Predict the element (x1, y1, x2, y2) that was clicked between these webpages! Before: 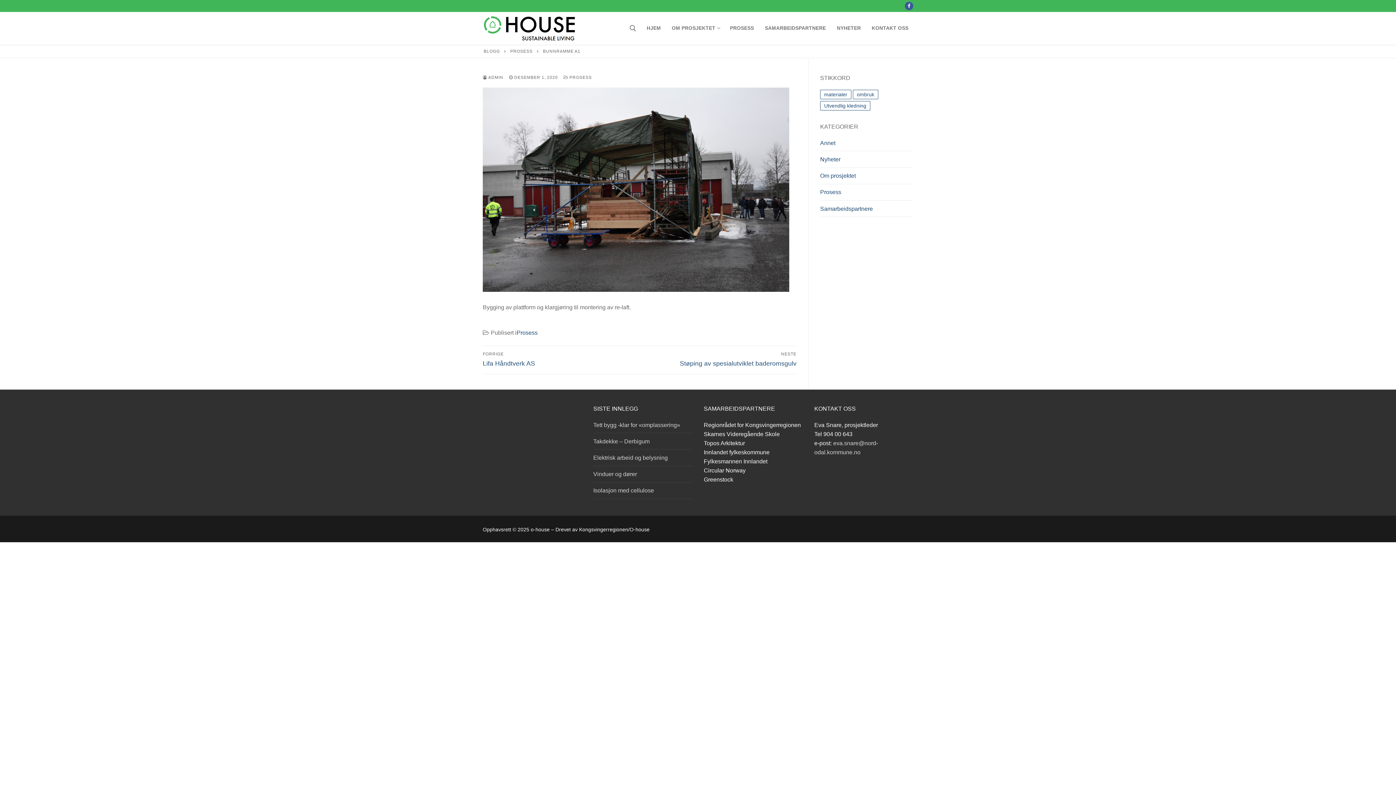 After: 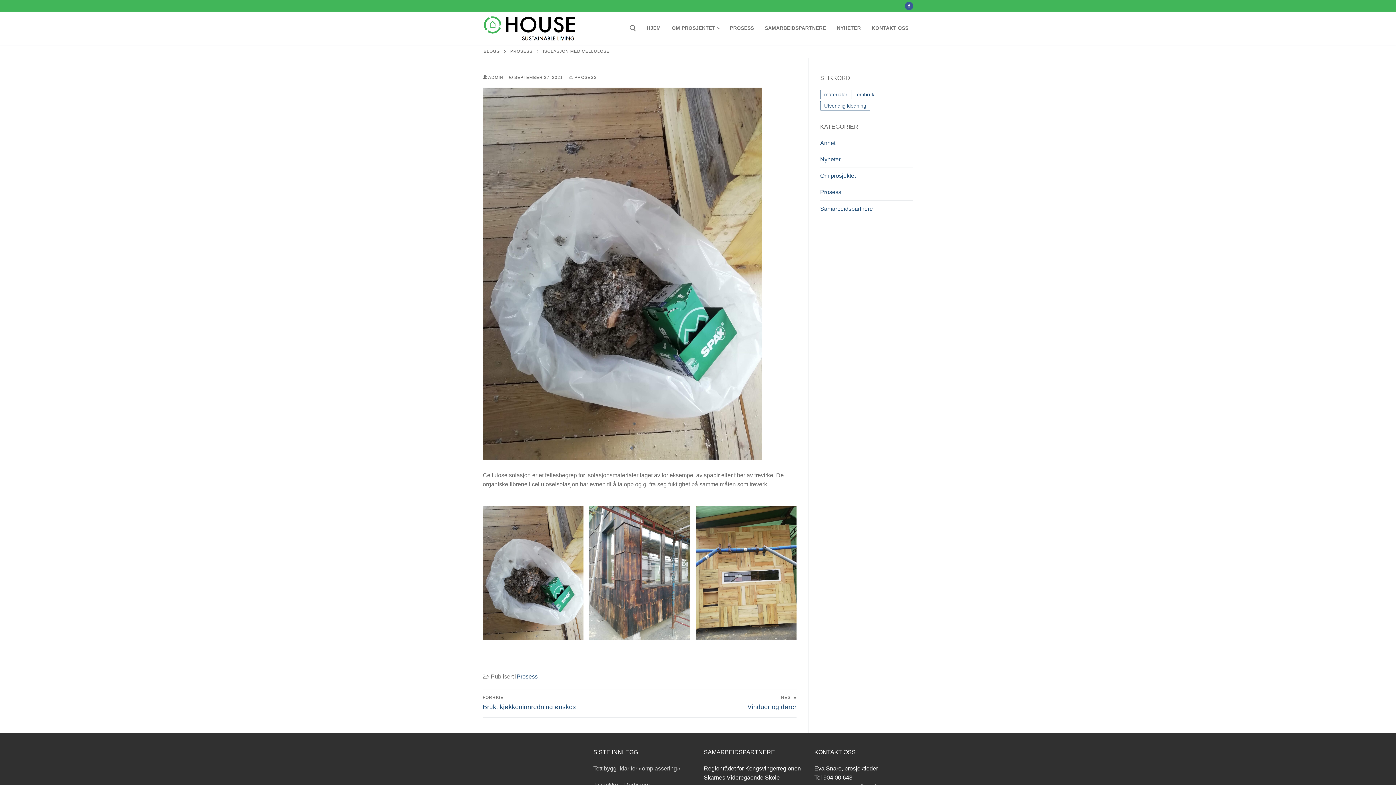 Action: bbox: (593, 486, 692, 499) label: Isolasjon med cellulose